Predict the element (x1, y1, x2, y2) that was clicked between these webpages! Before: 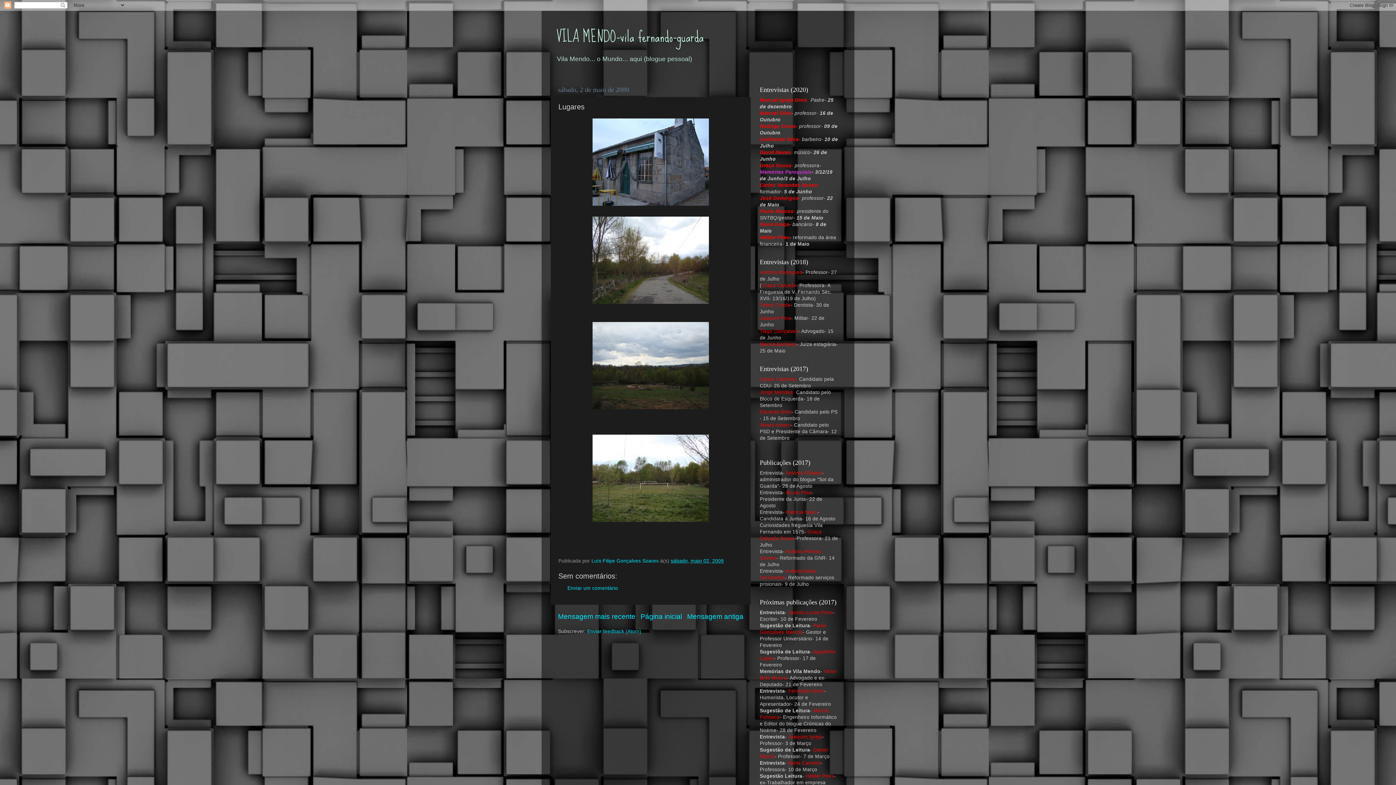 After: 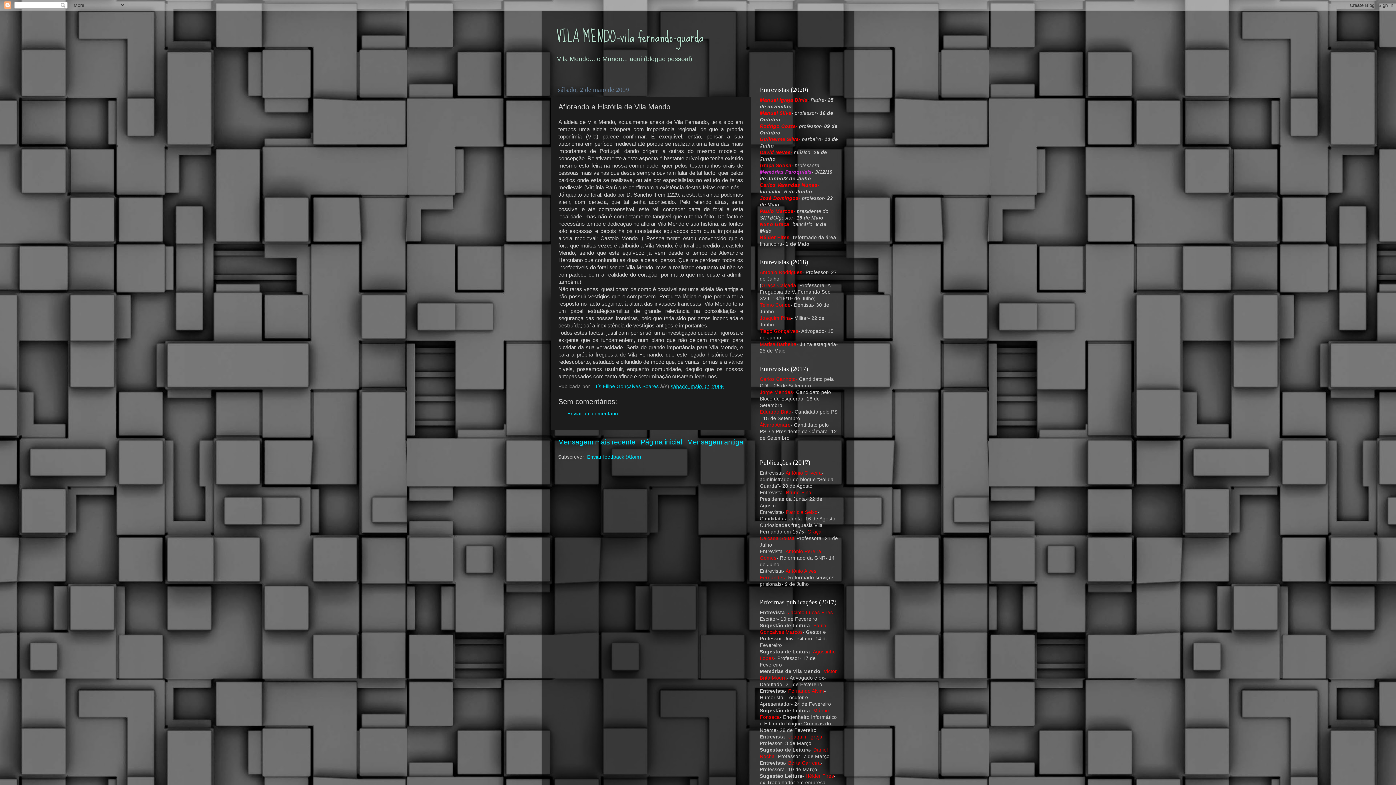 Action: label: Mensagem mais recente bbox: (558, 613, 635, 620)